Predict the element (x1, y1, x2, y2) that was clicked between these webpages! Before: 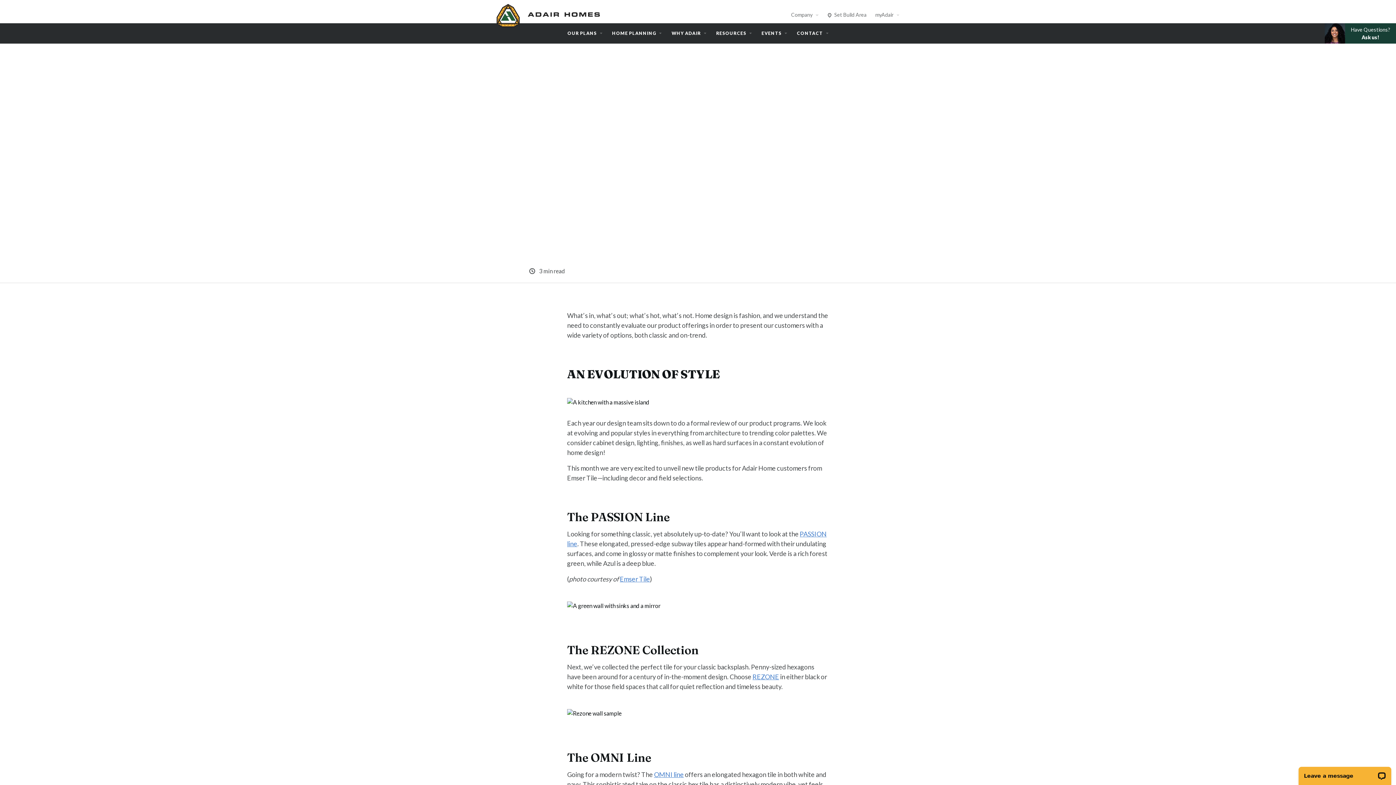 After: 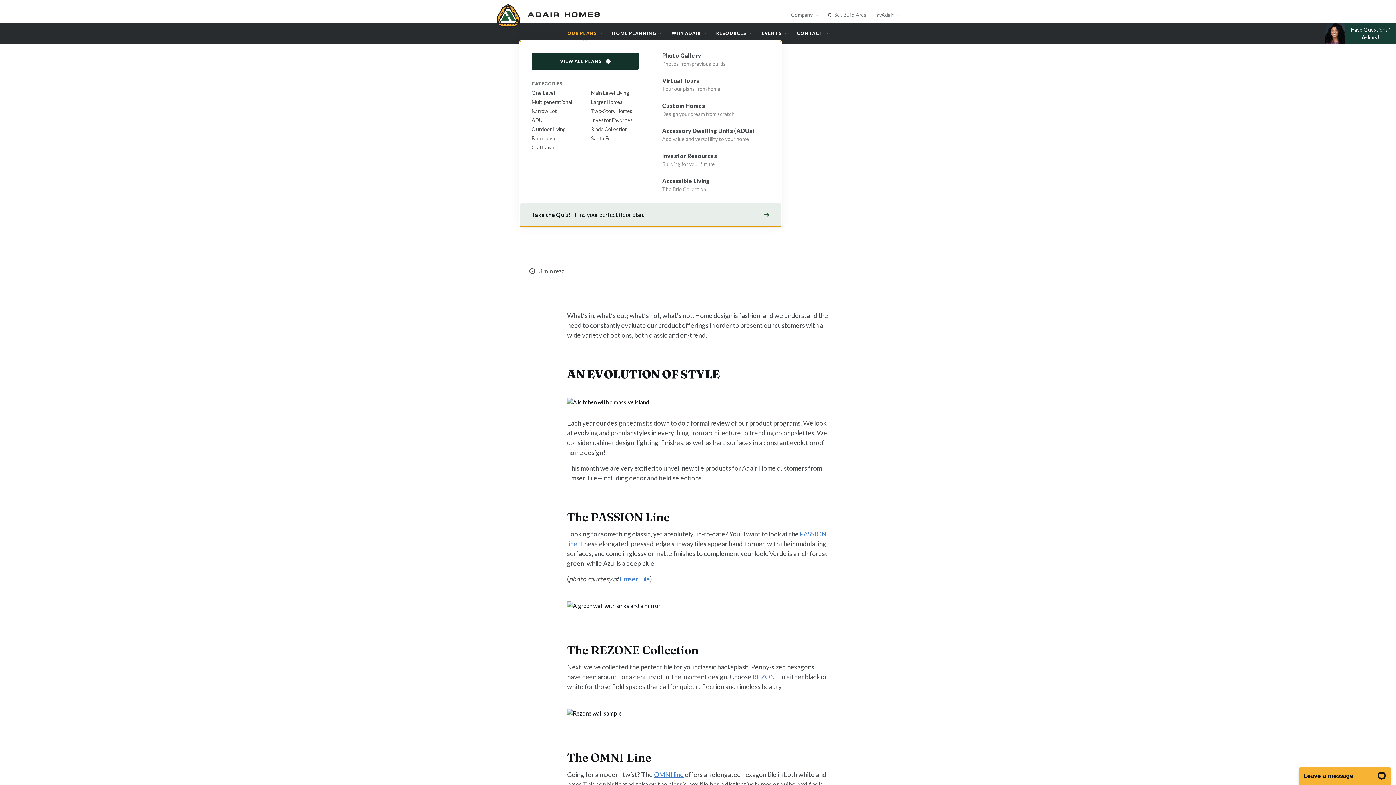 Action: bbox: (563, 23, 606, 43) label: OUR PLANS